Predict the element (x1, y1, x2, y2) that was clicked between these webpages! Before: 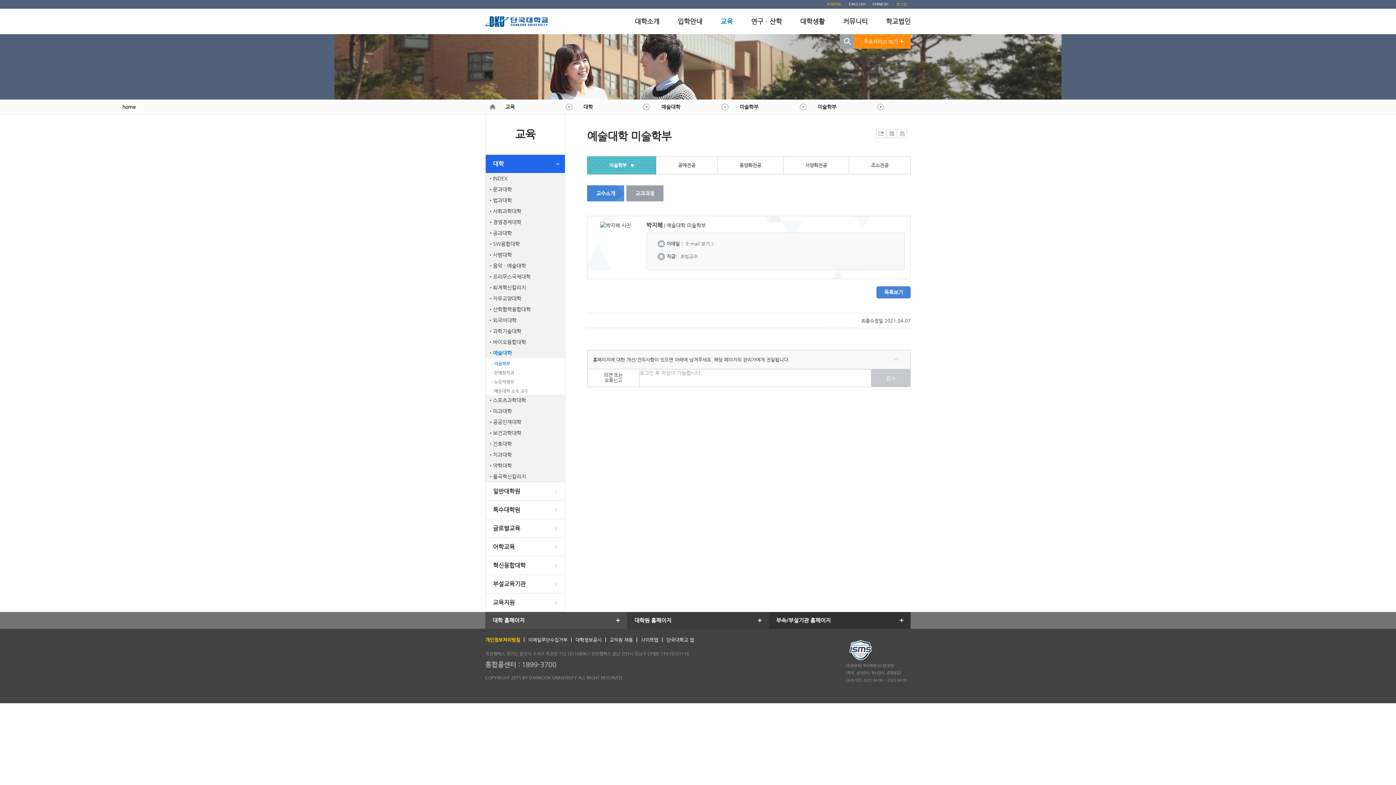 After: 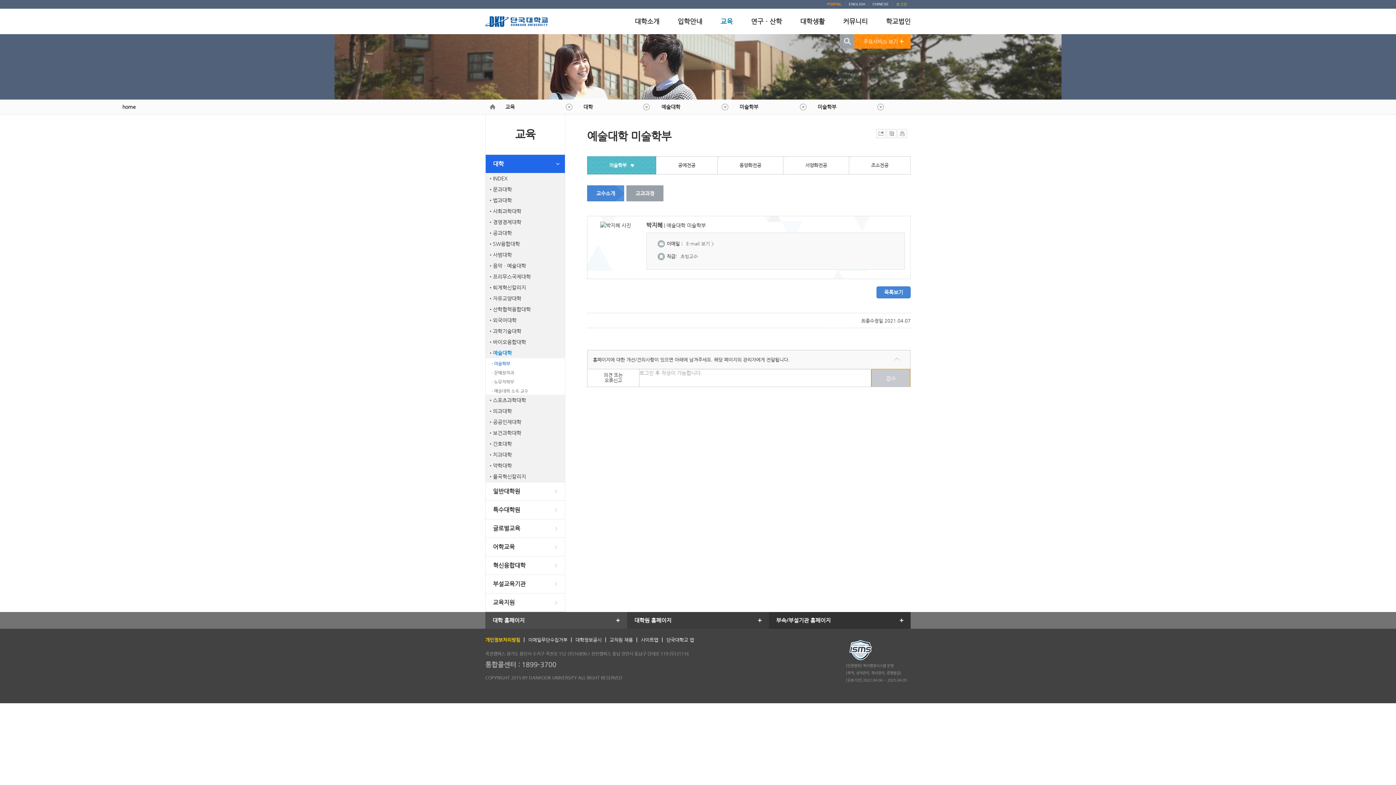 Action: label: 접수 bbox: (871, 369, 910, 387)